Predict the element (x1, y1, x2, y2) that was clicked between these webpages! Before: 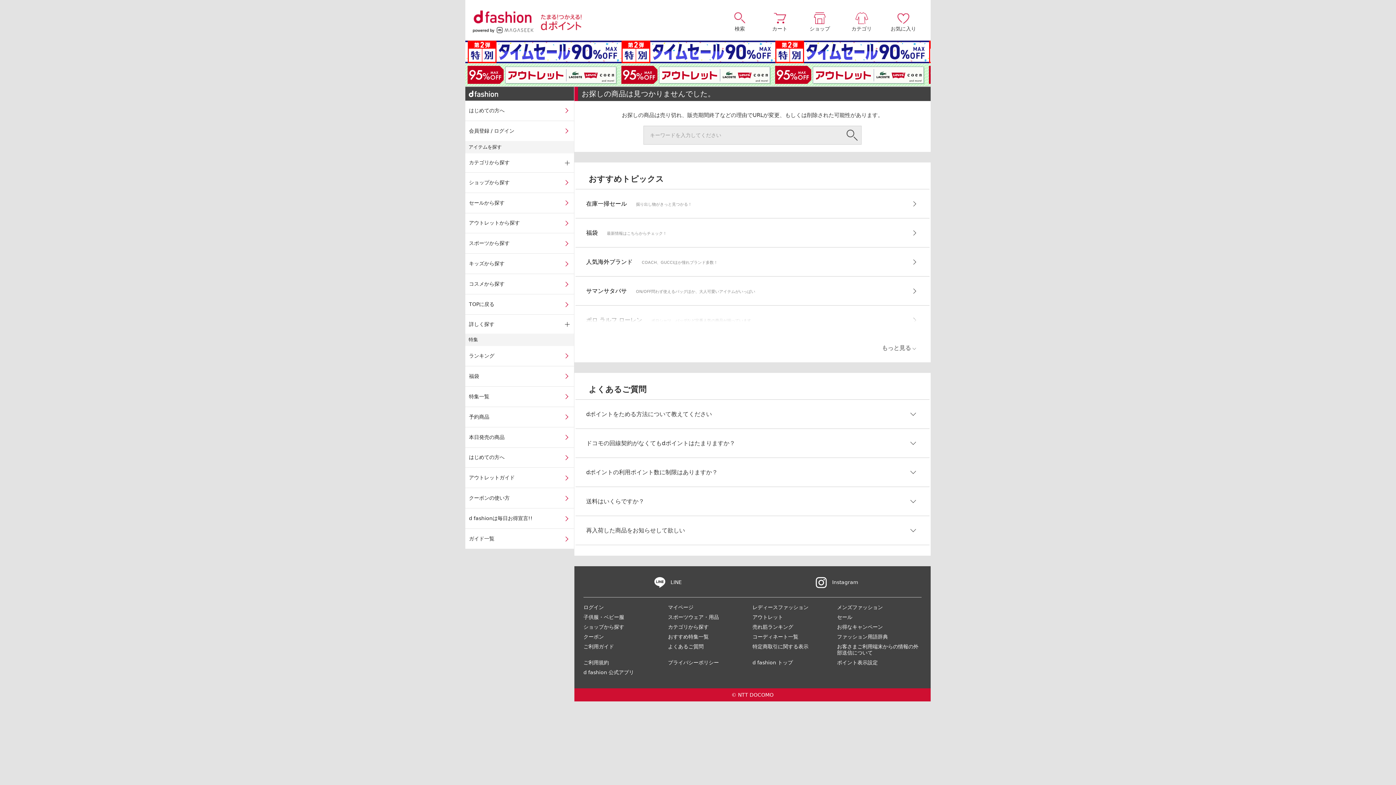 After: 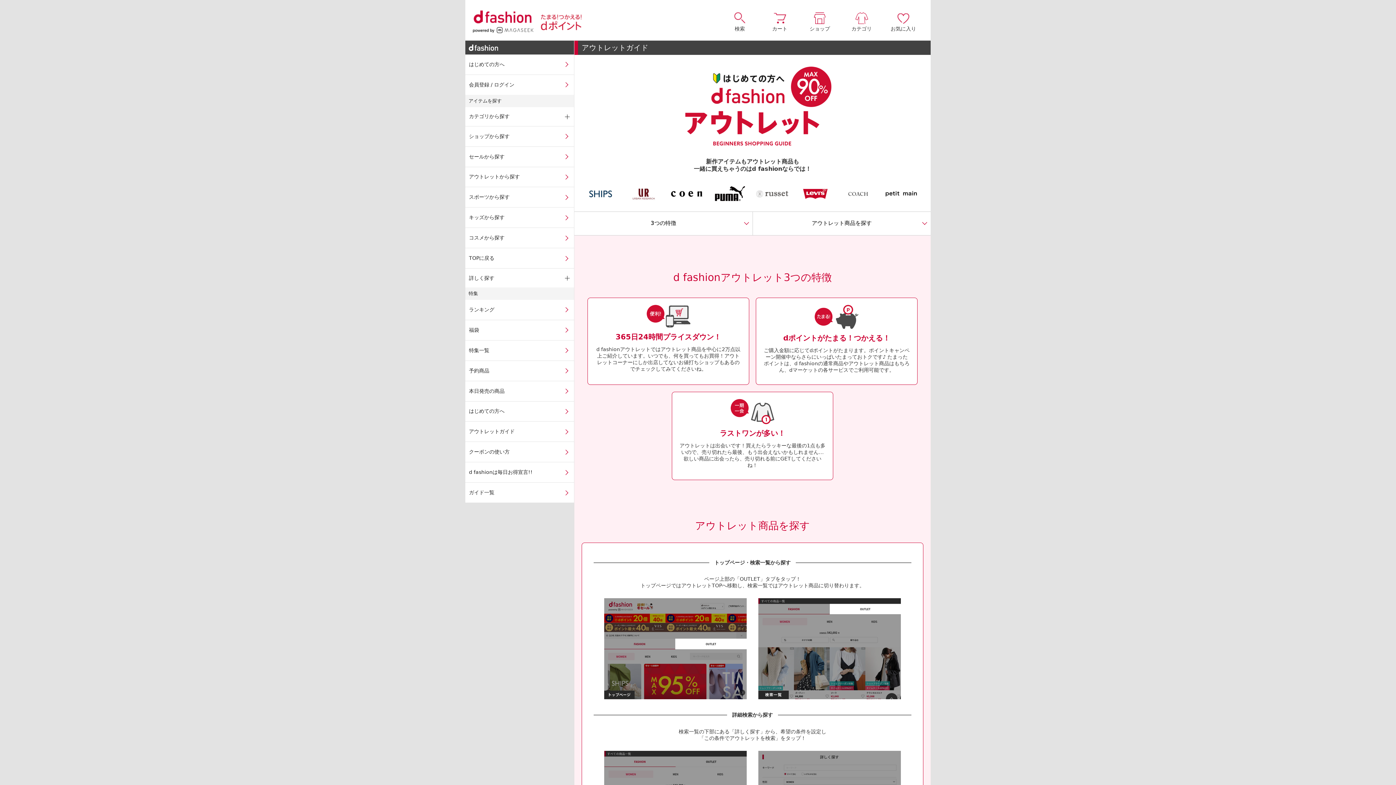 Action: bbox: (465, 468, 574, 488) label: アウトレットガイド